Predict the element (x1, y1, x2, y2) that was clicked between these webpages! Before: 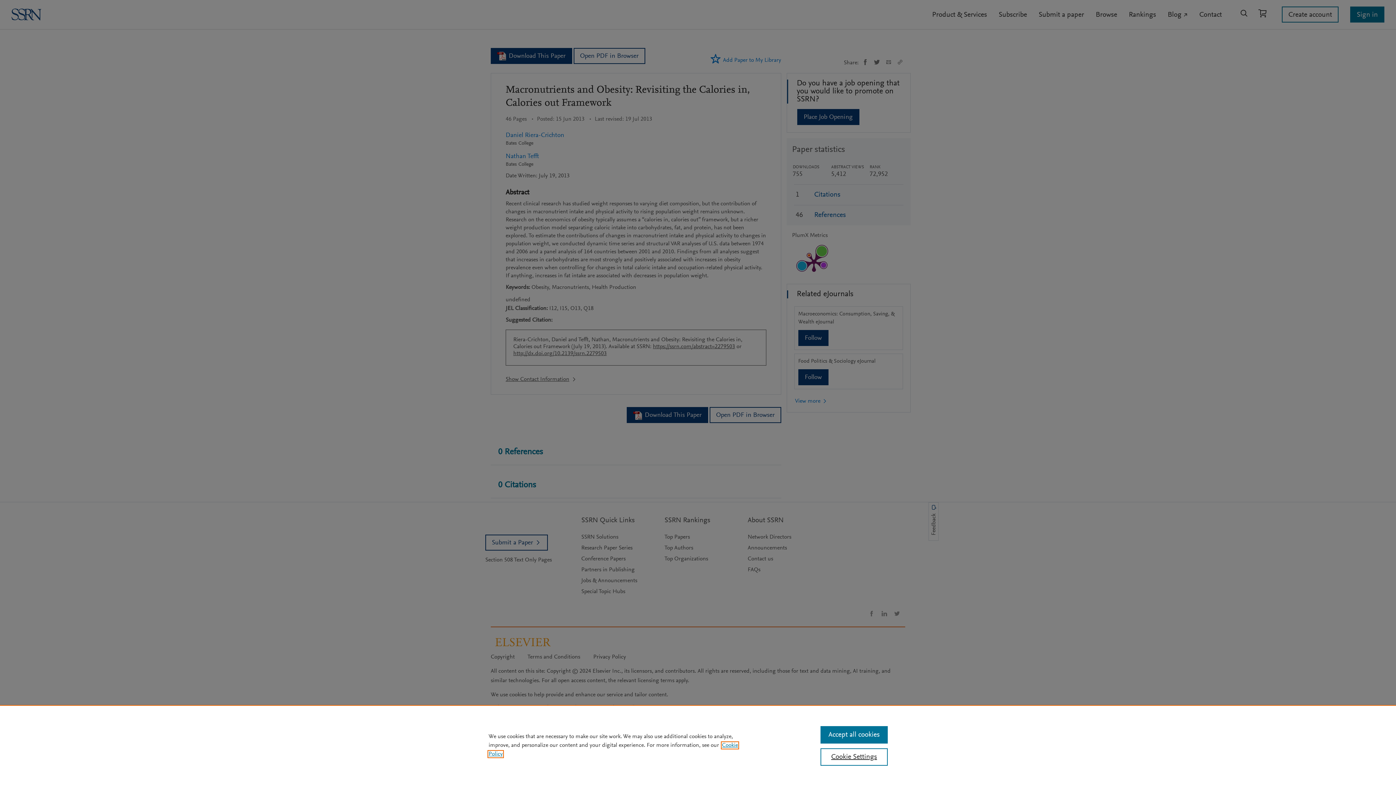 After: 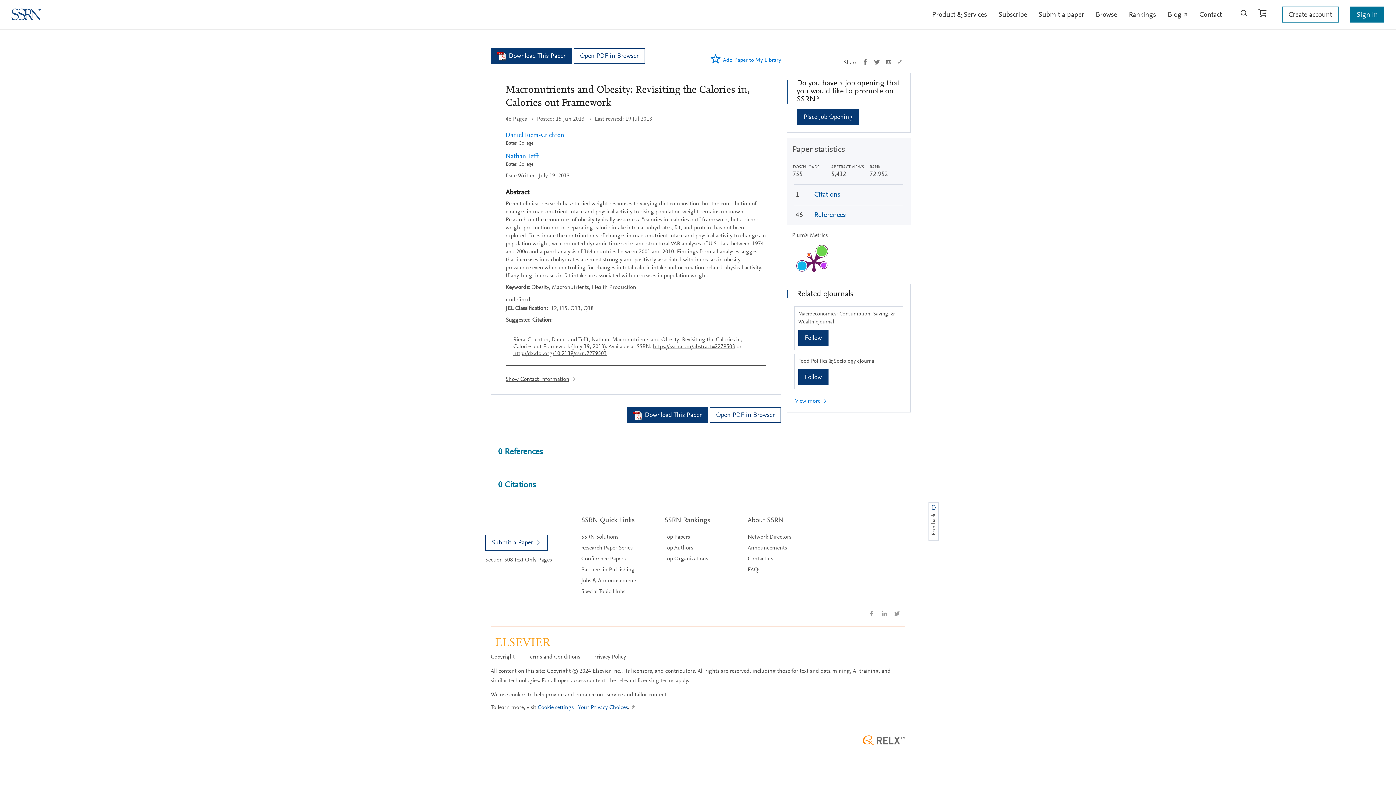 Action: label: Accept all cookies bbox: (820, 726, 887, 744)